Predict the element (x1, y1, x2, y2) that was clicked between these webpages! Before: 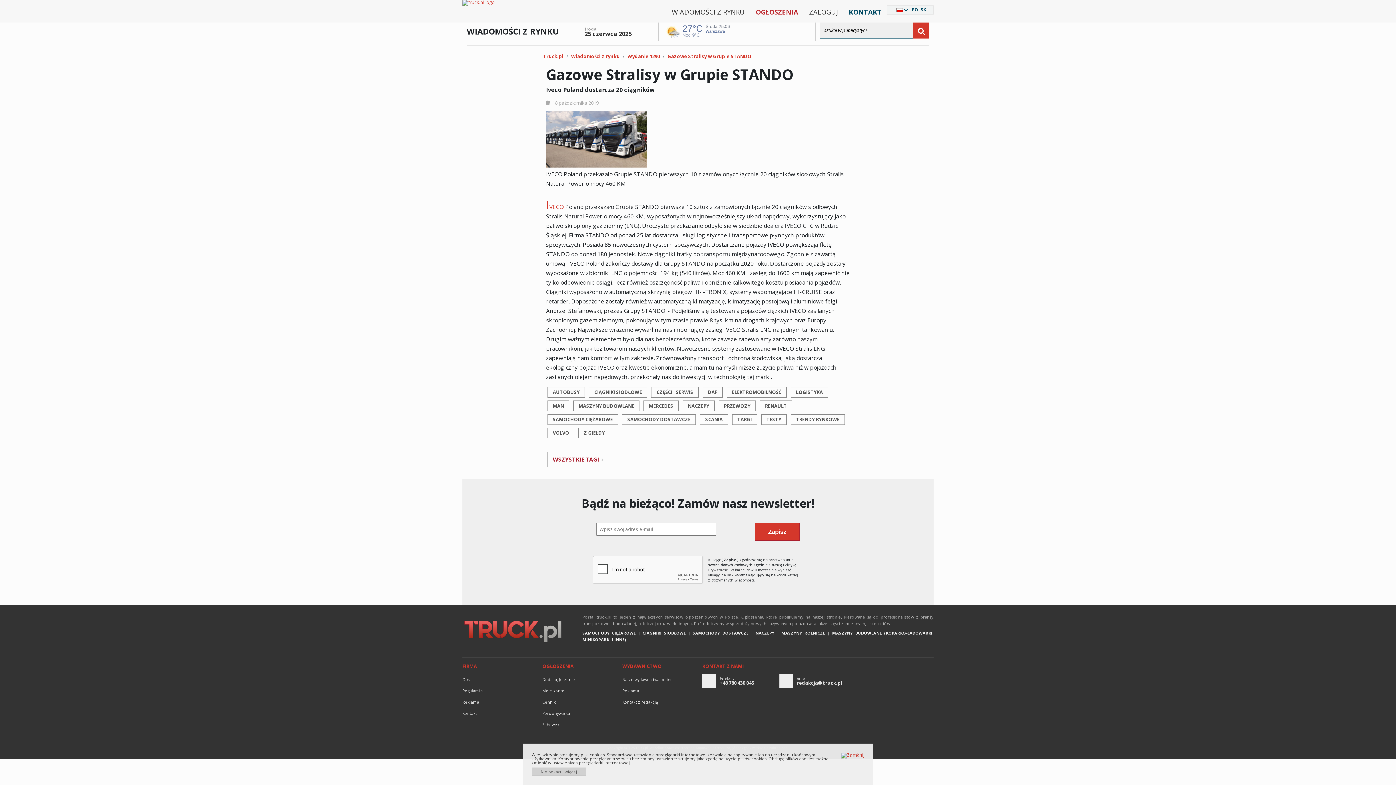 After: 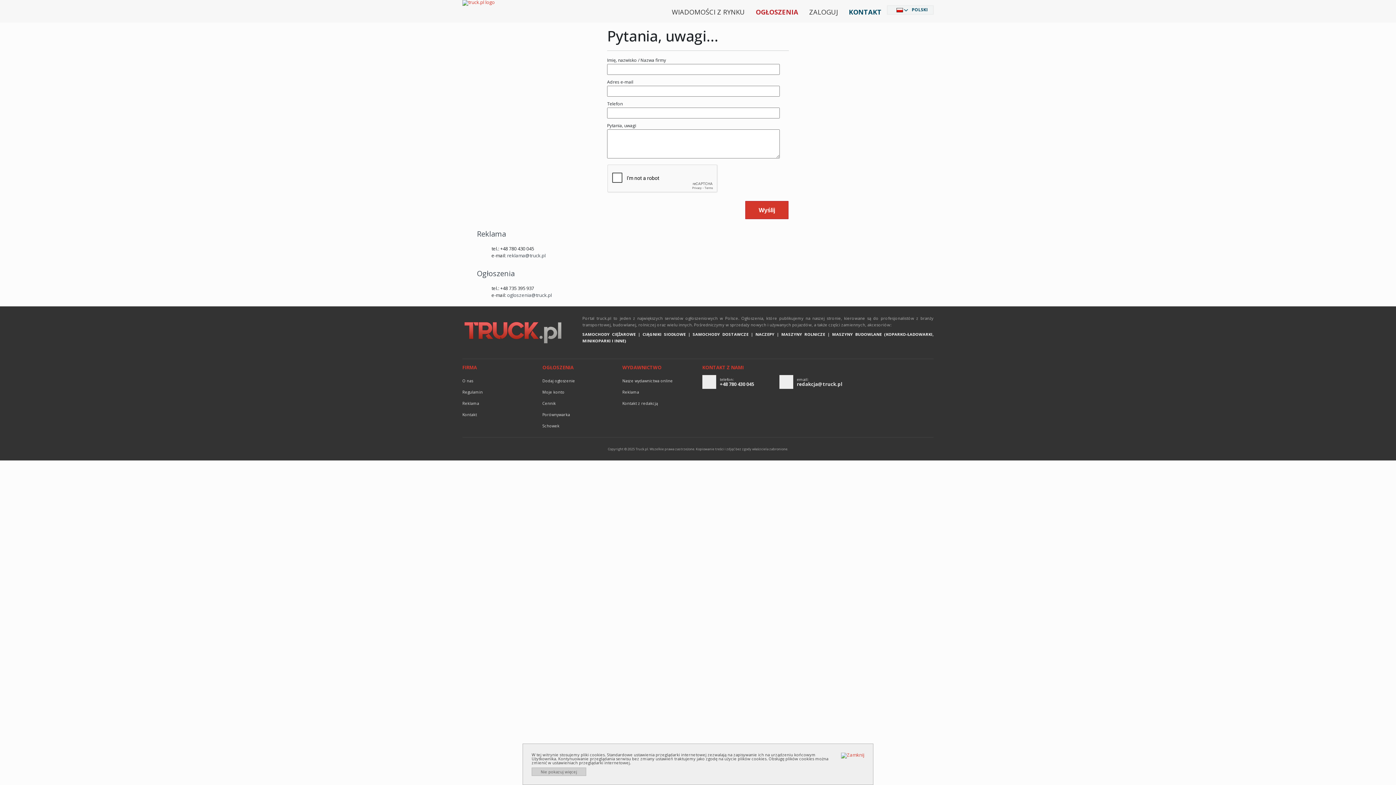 Action: label: KONTAKT bbox: (843, 0, 887, 22)